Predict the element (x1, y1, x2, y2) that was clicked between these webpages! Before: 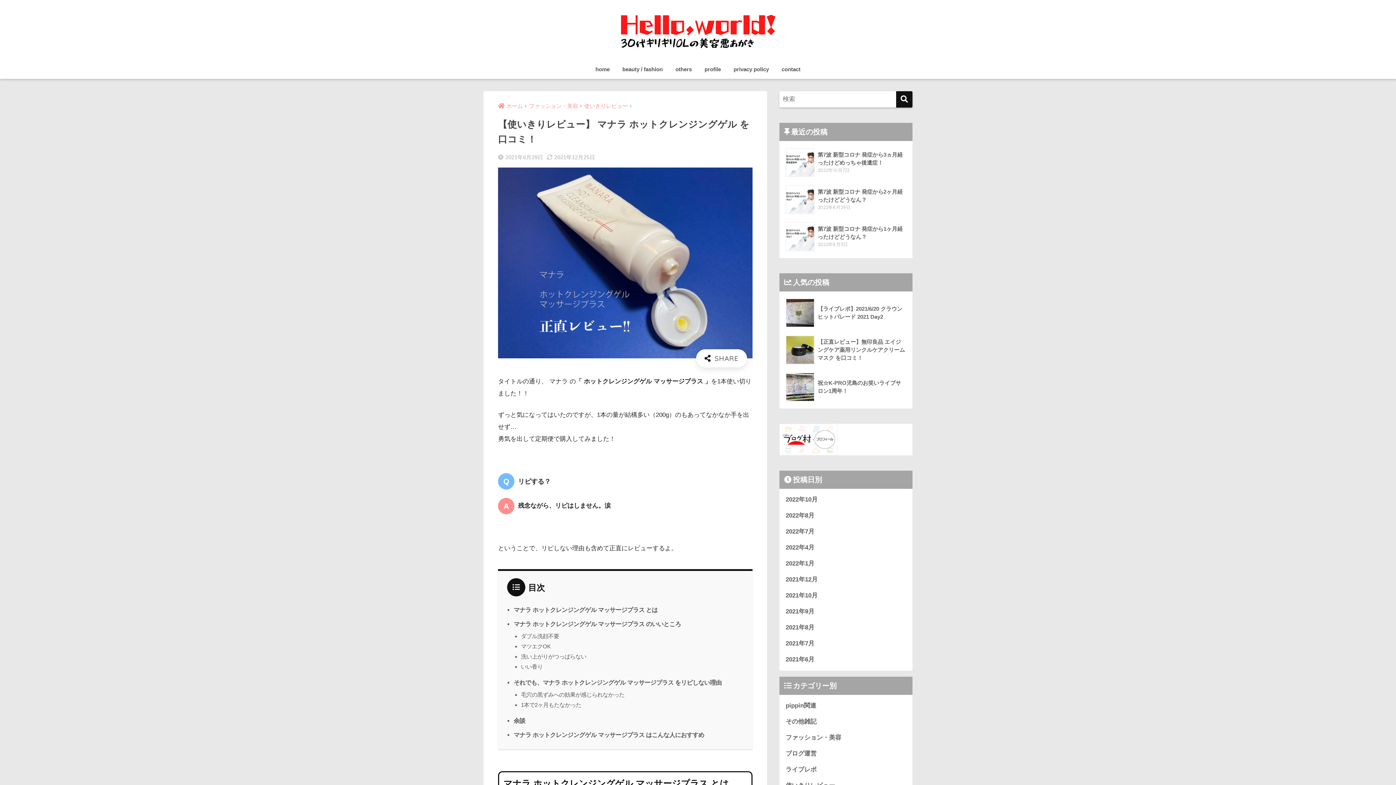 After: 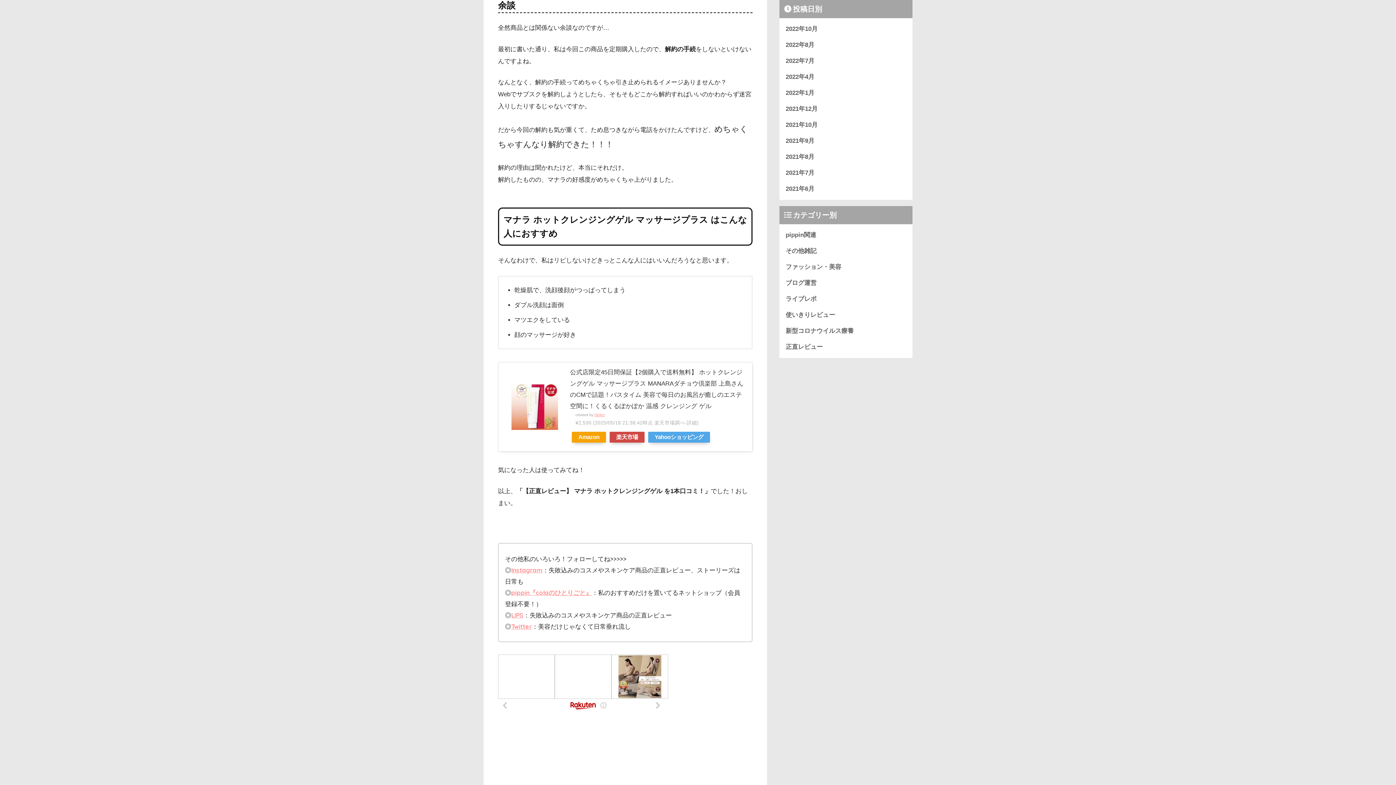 Action: bbox: (513, 717, 525, 724) label: 余談